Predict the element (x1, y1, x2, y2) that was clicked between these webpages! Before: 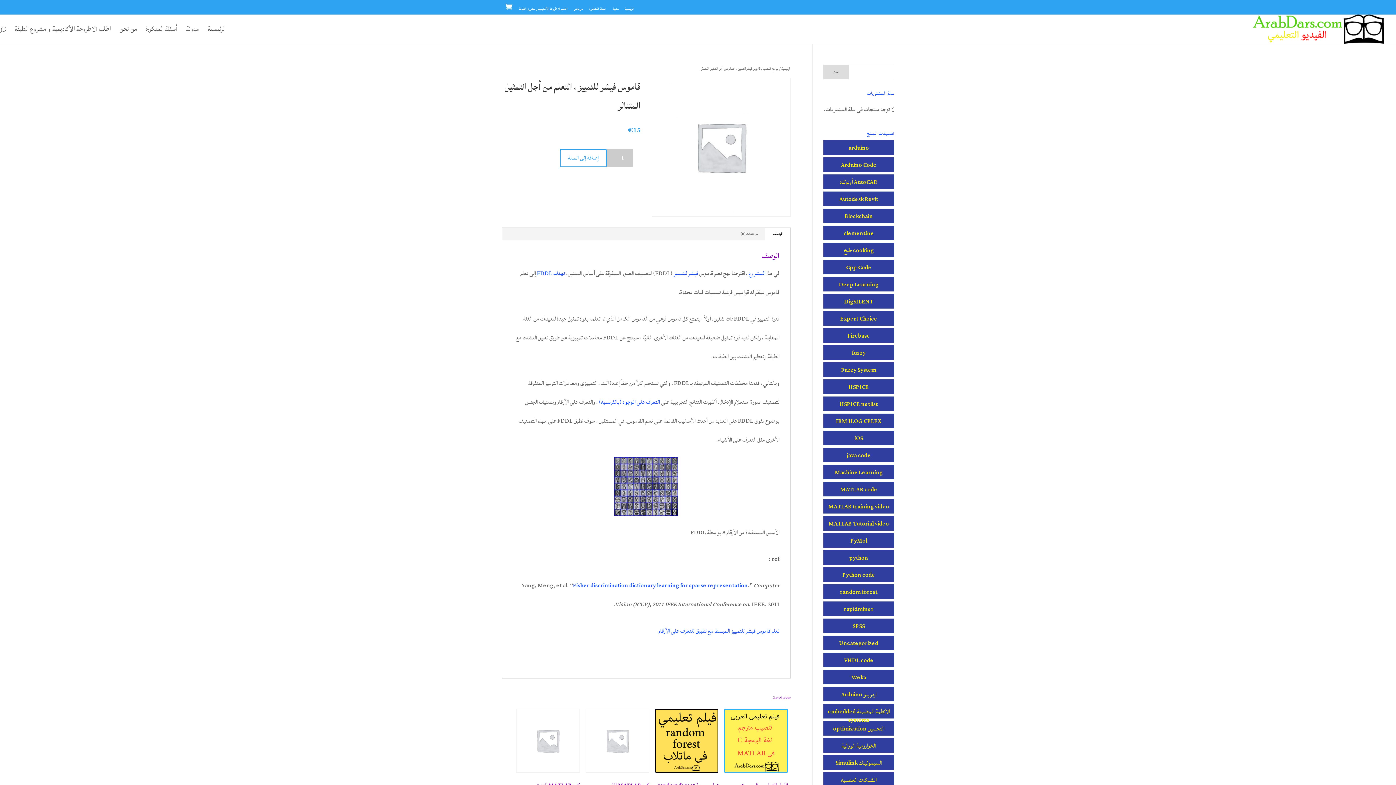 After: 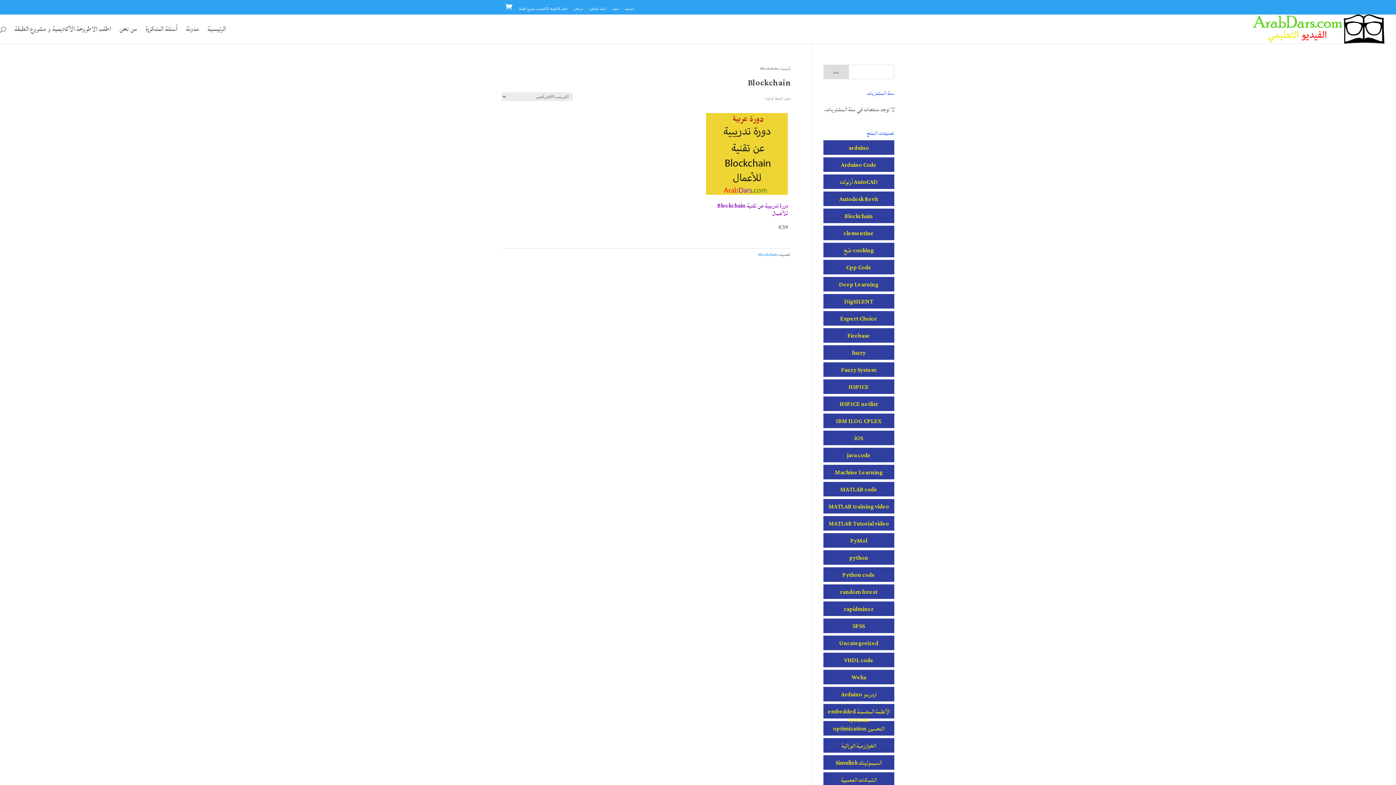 Action: bbox: (823, 208, 894, 223) label: Blockchain